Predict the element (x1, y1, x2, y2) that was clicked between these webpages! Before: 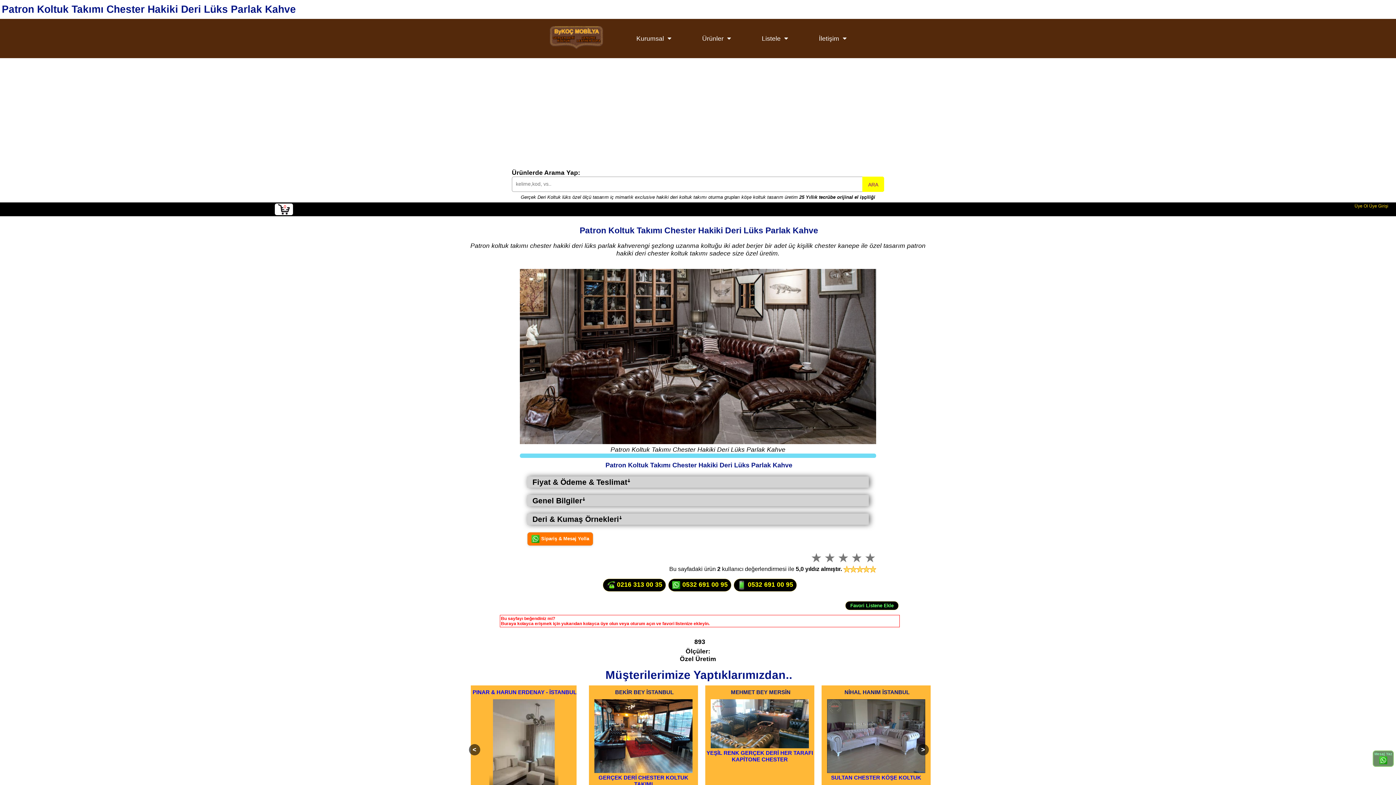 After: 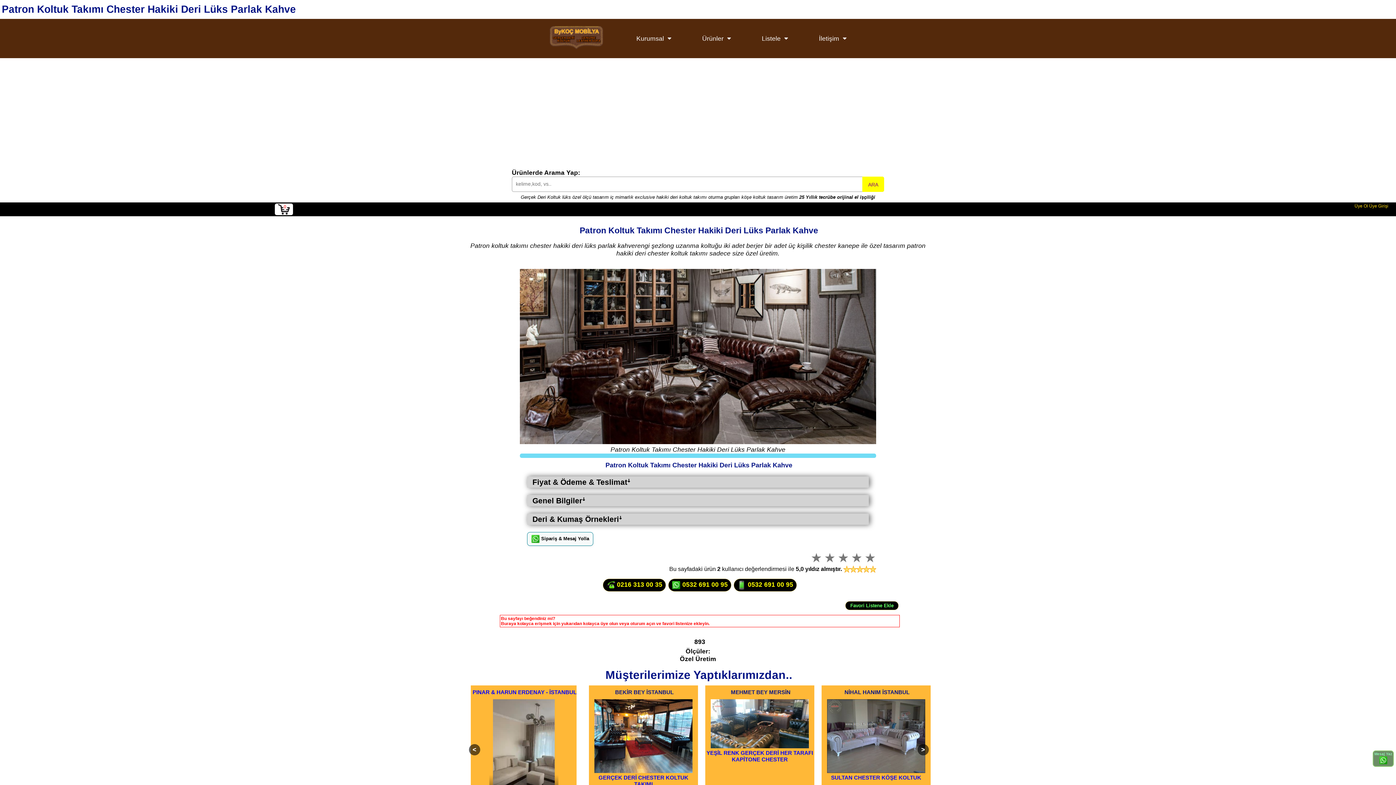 Action: label:  Sipariş & Mesaj Yolla bbox: (527, 532, 593, 546)